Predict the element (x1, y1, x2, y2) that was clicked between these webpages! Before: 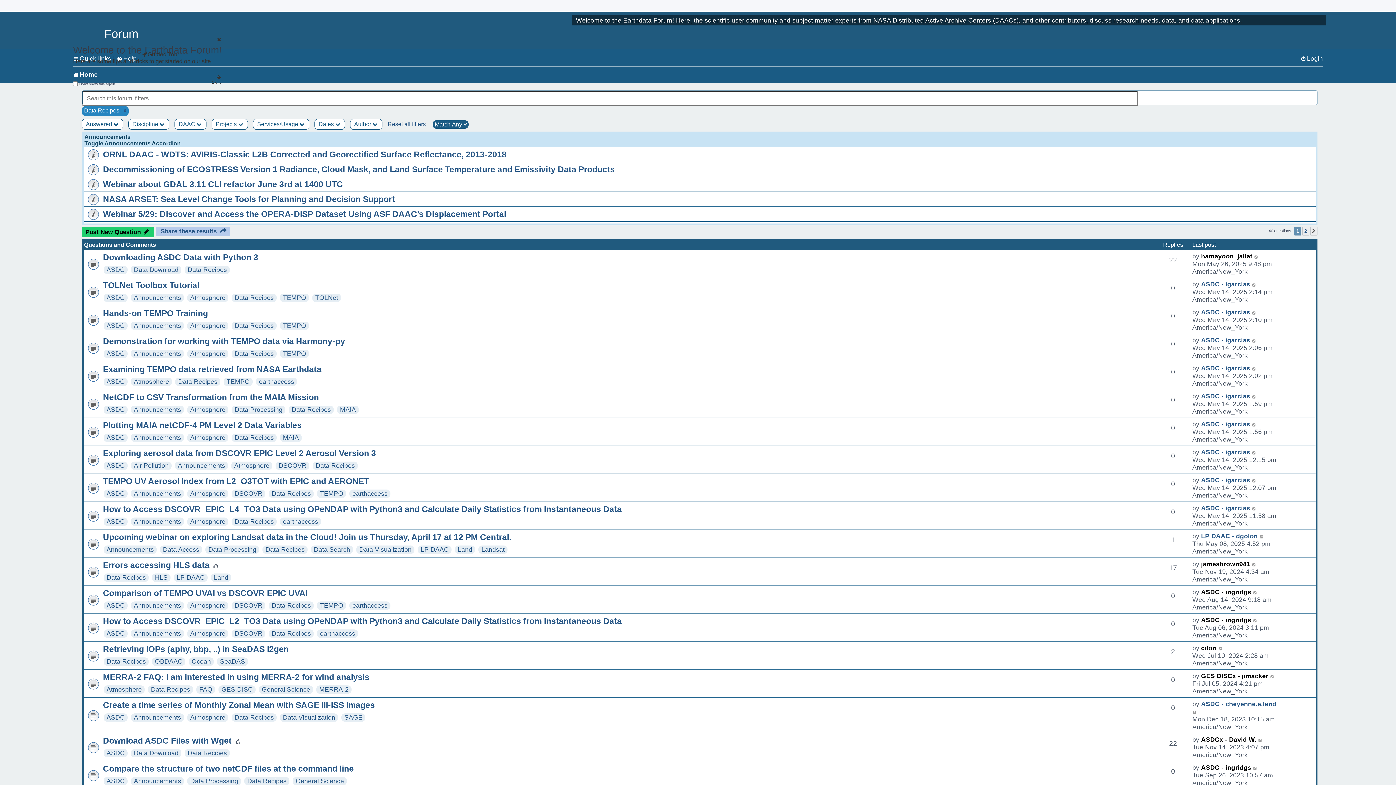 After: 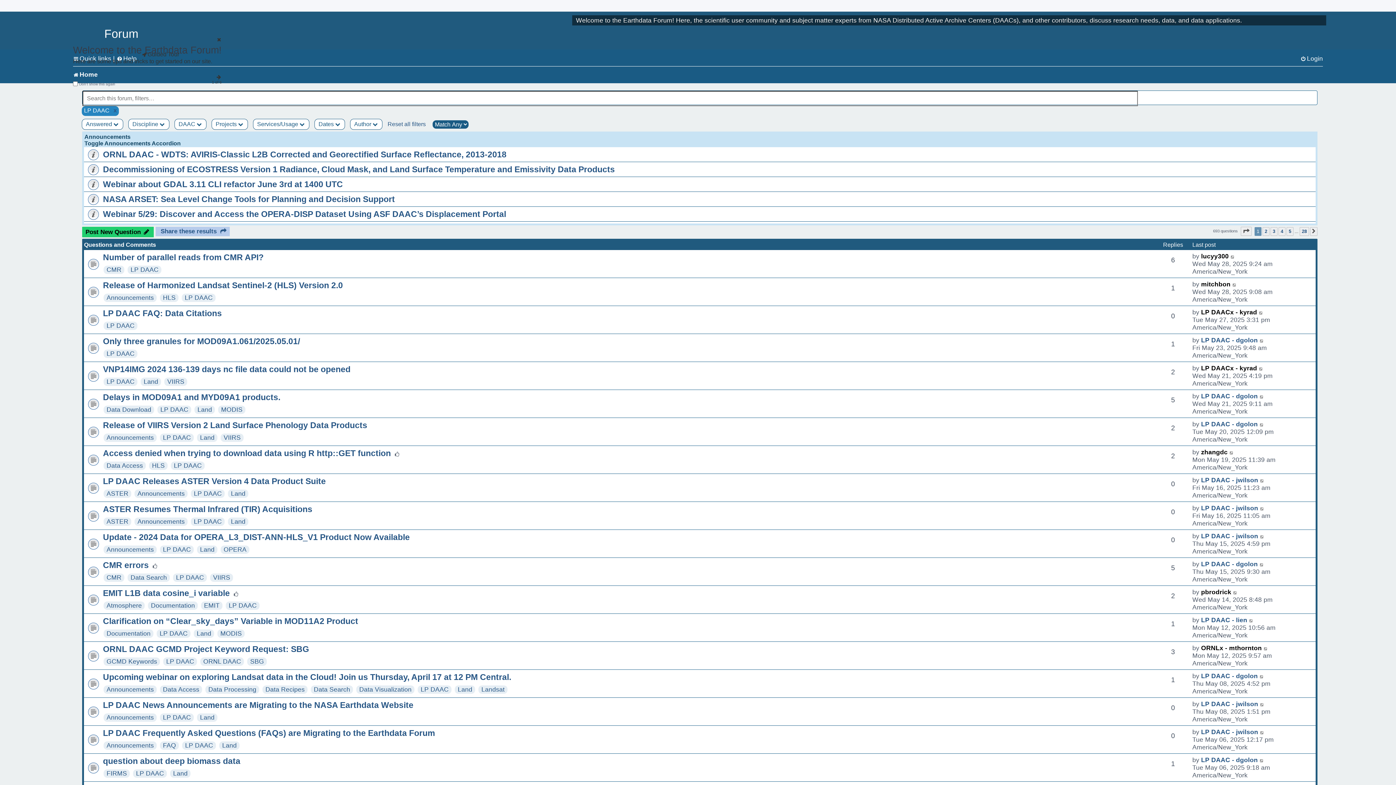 Action: bbox: (420, 546, 448, 553) label: LP DAAC